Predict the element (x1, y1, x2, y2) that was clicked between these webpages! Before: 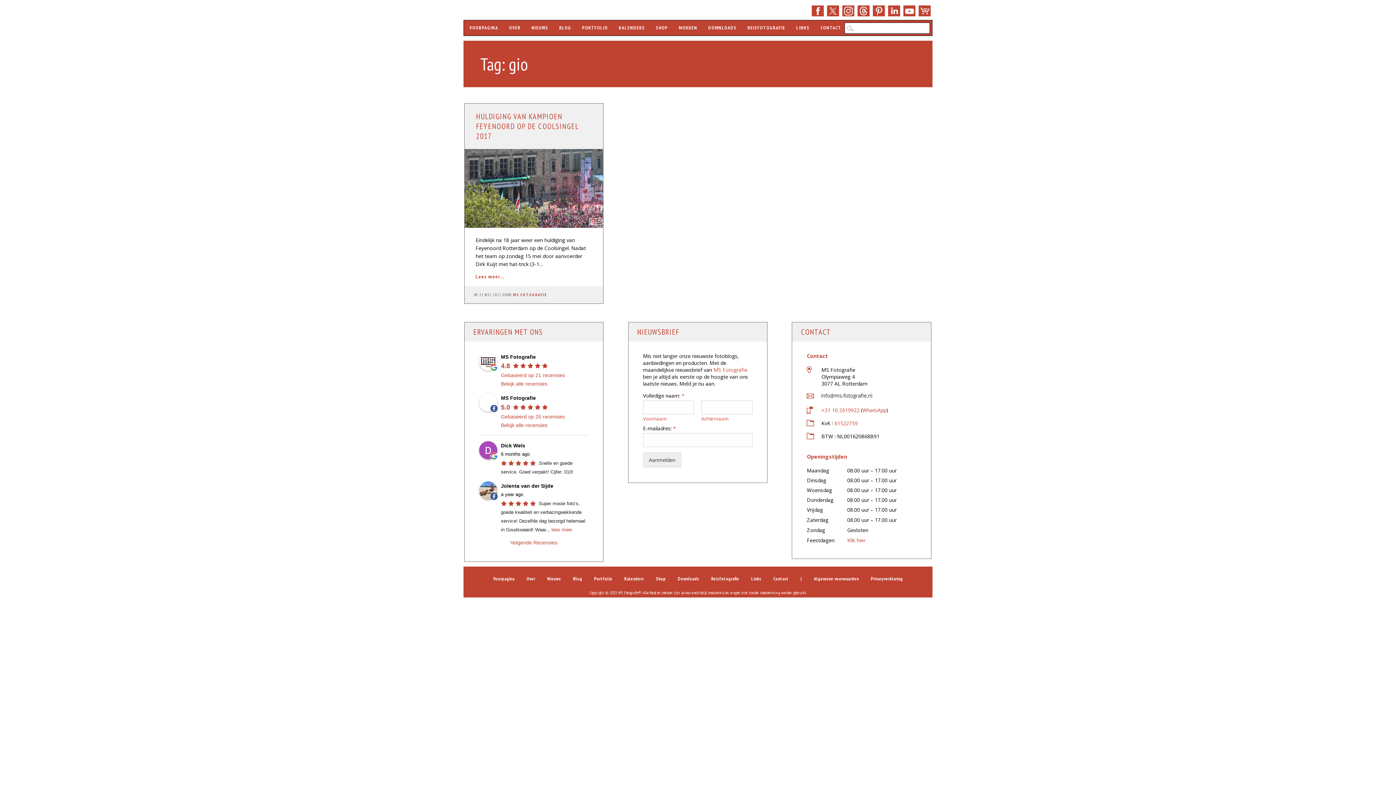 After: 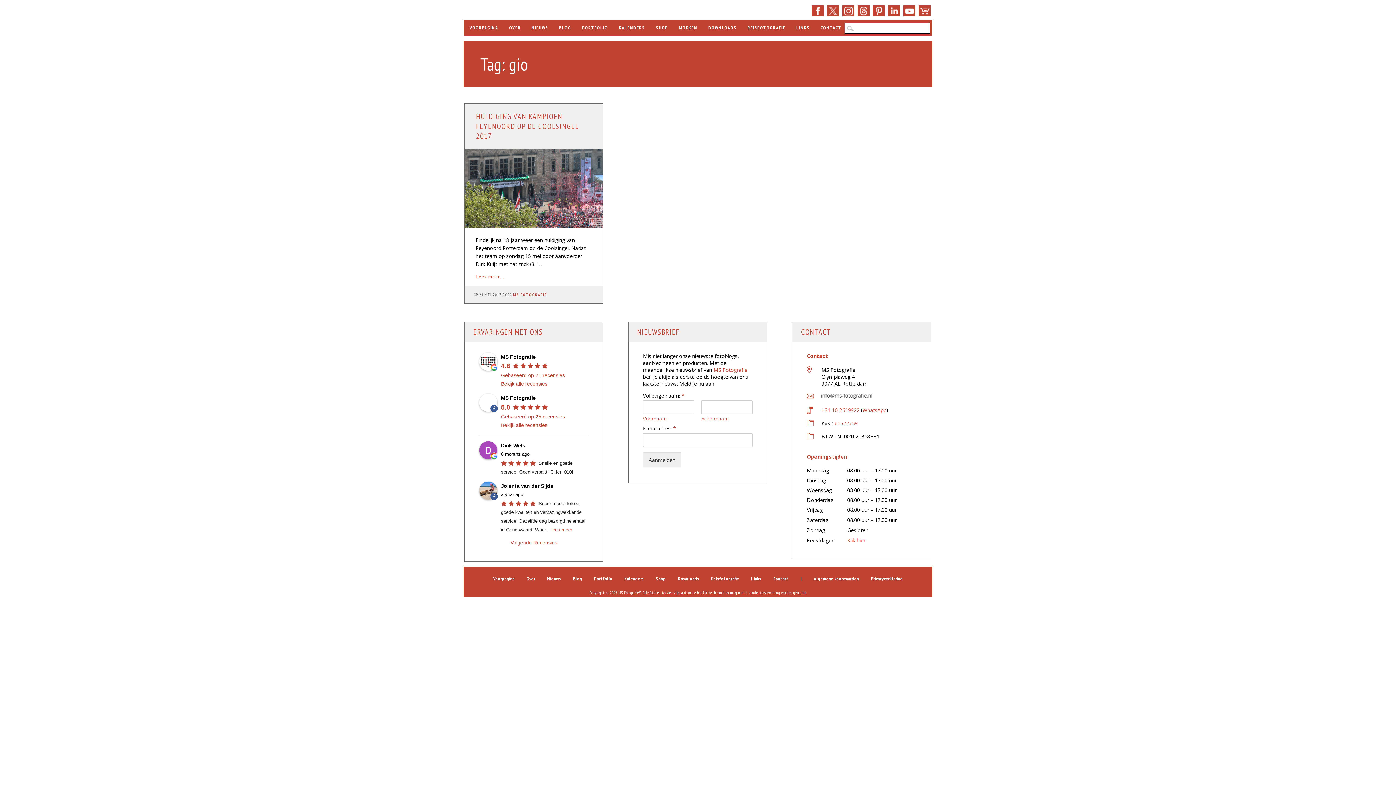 Action: label: MS Fotografie bbox: (501, 354, 536, 359)